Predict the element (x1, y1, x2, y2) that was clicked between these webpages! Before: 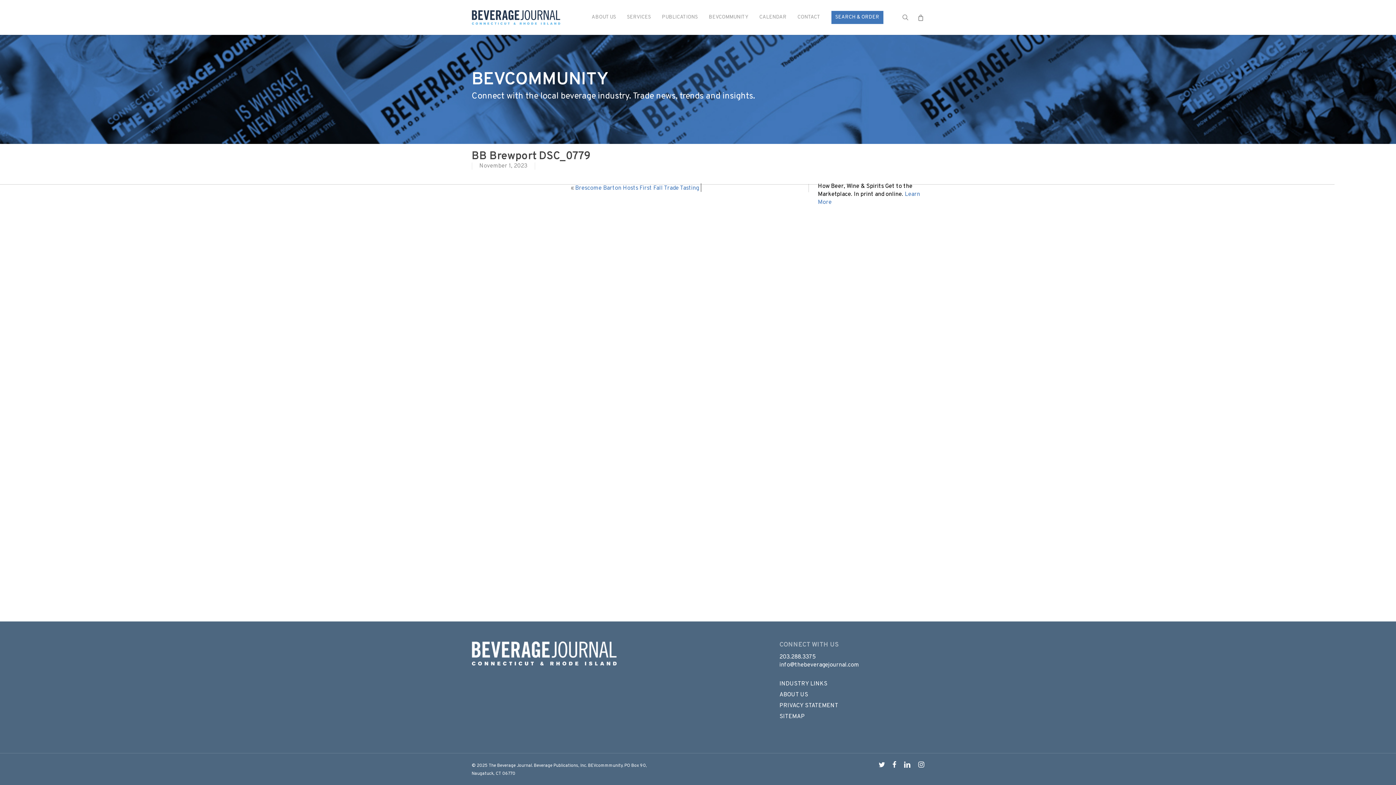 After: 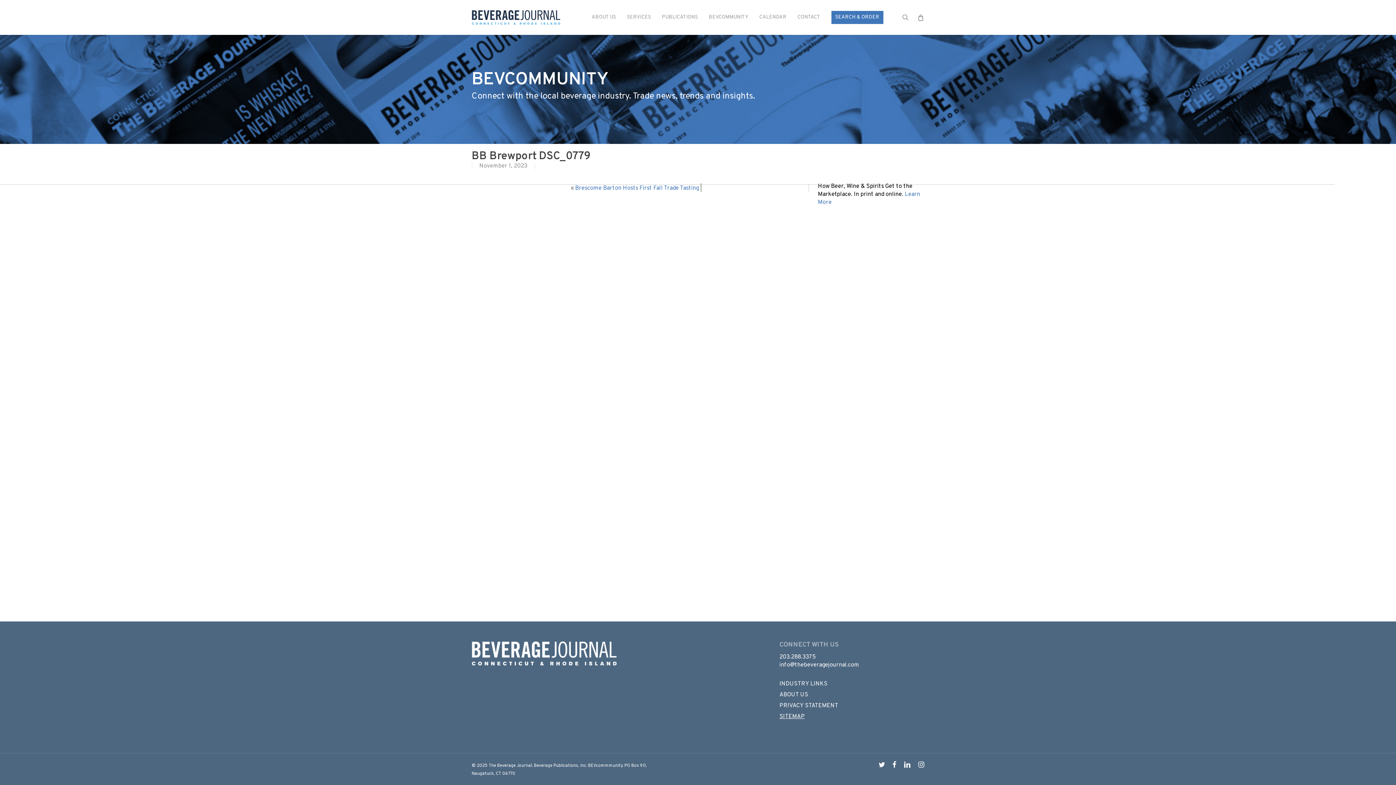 Action: label: SITEMAP bbox: (779, 713, 924, 721)